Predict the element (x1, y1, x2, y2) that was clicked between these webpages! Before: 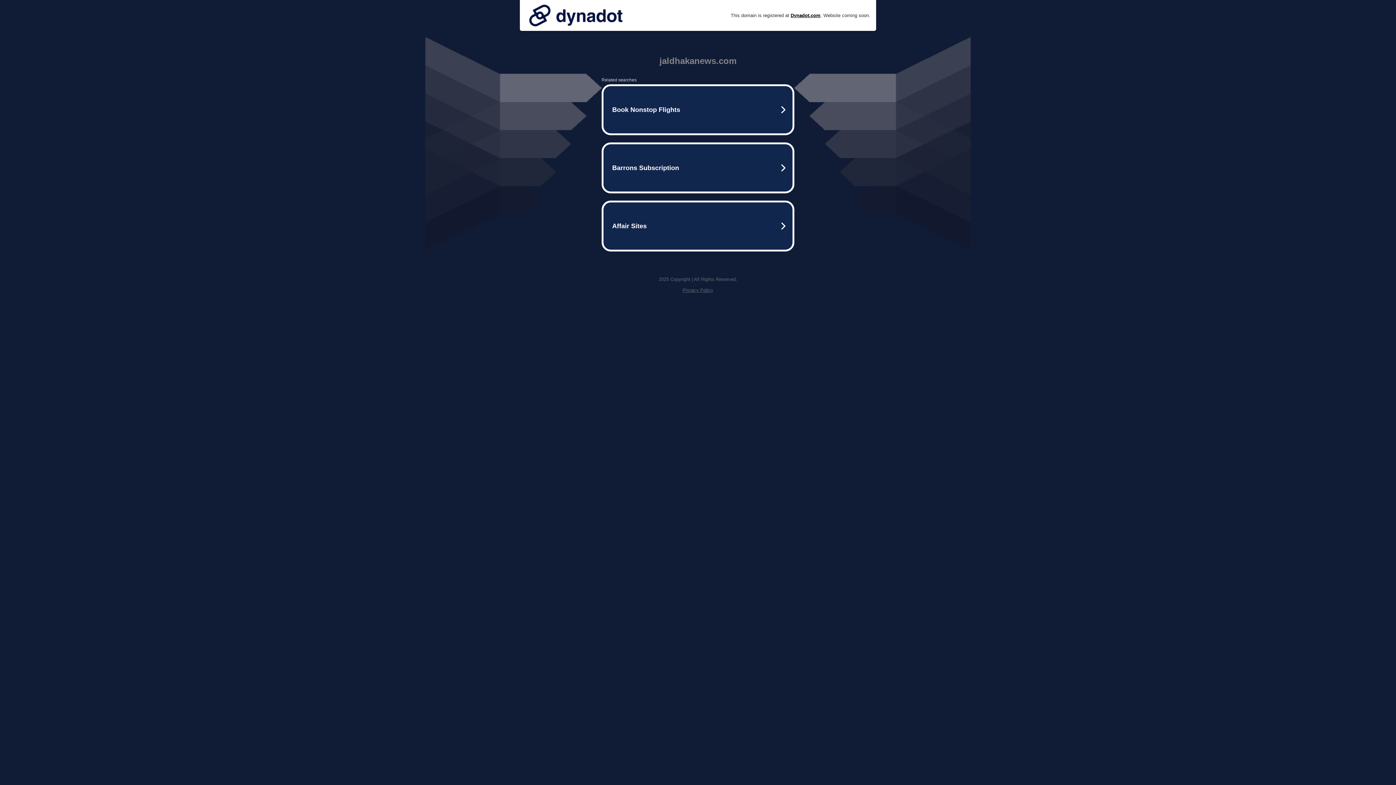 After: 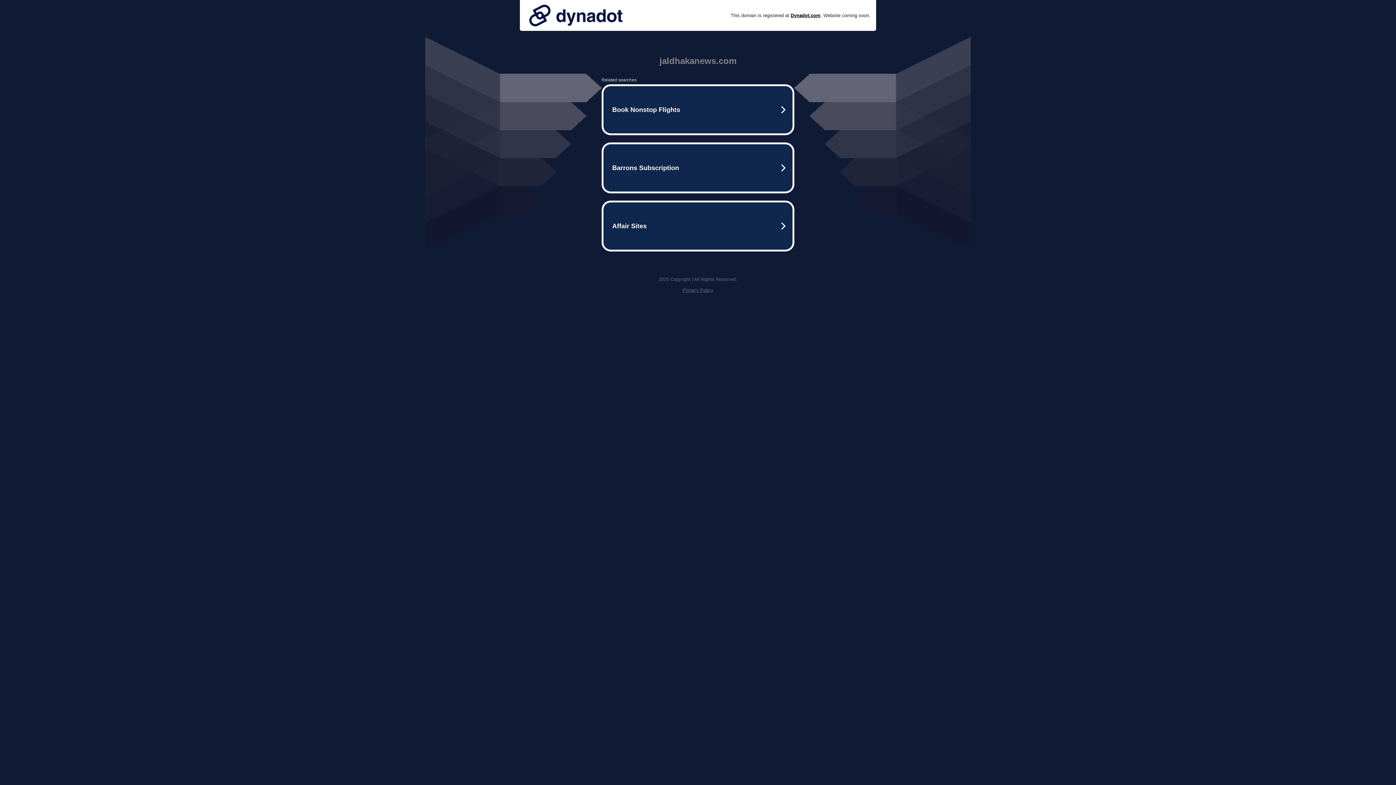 Action: label: Privacy Policy bbox: (682, 287, 713, 293)